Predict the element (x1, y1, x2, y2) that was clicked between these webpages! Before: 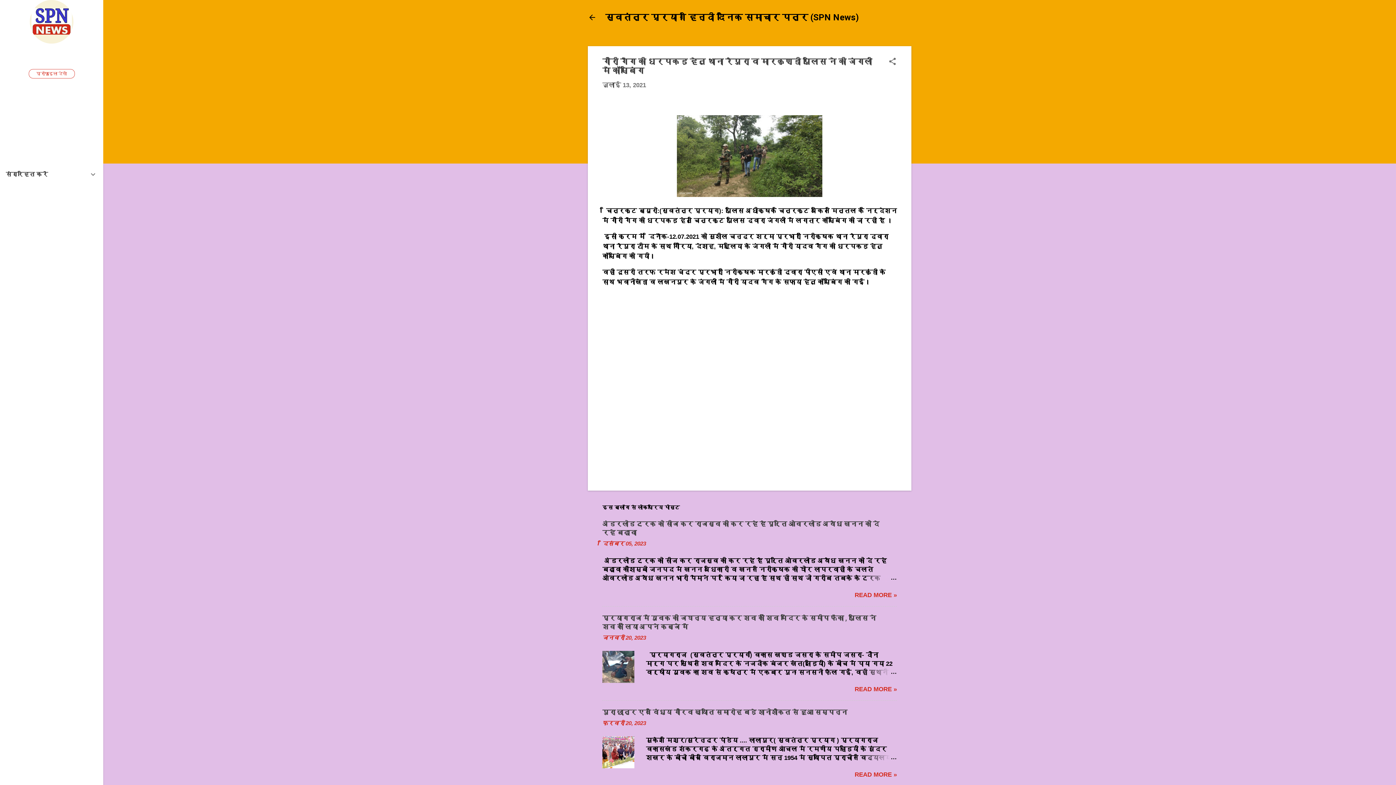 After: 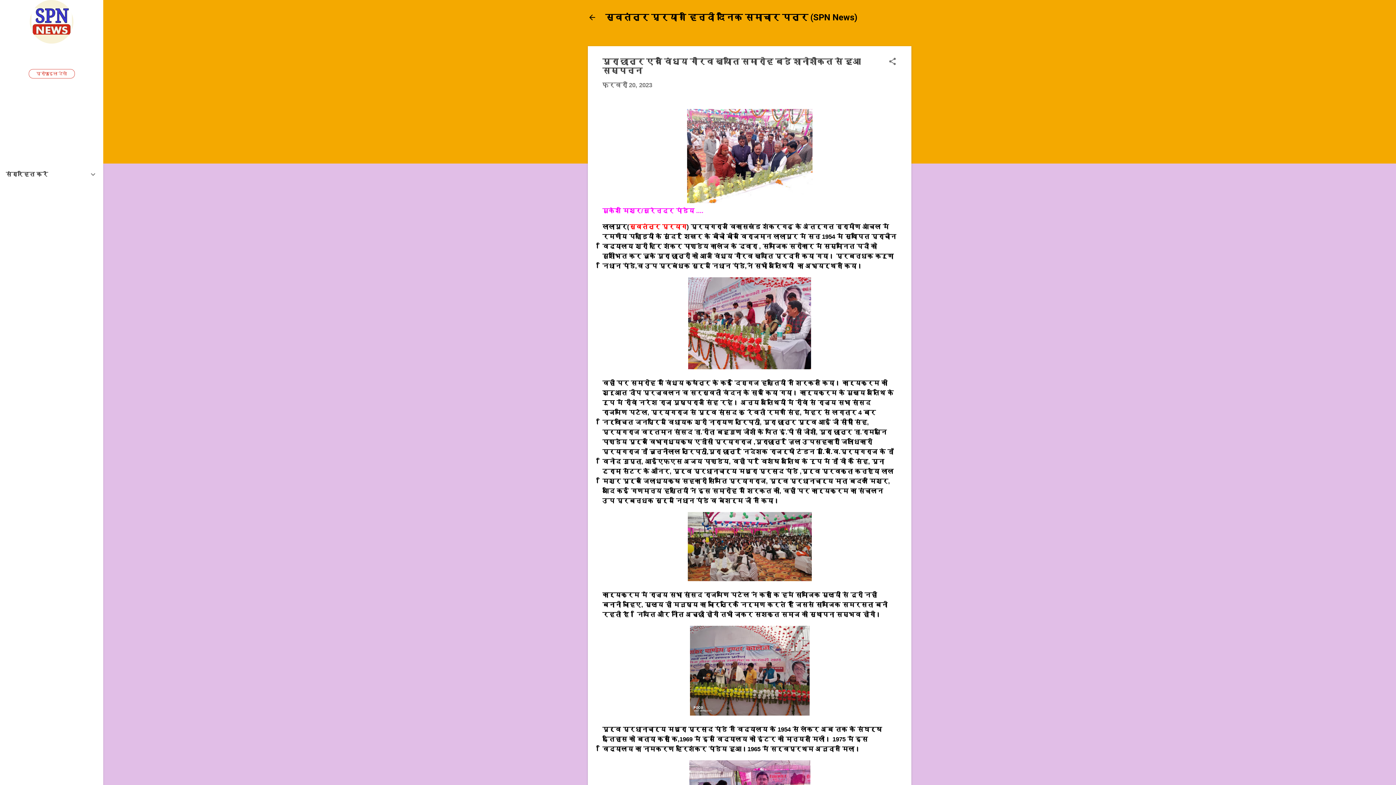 Action: bbox: (602, 720, 646, 726) label: फ़रवरी 20, 2023